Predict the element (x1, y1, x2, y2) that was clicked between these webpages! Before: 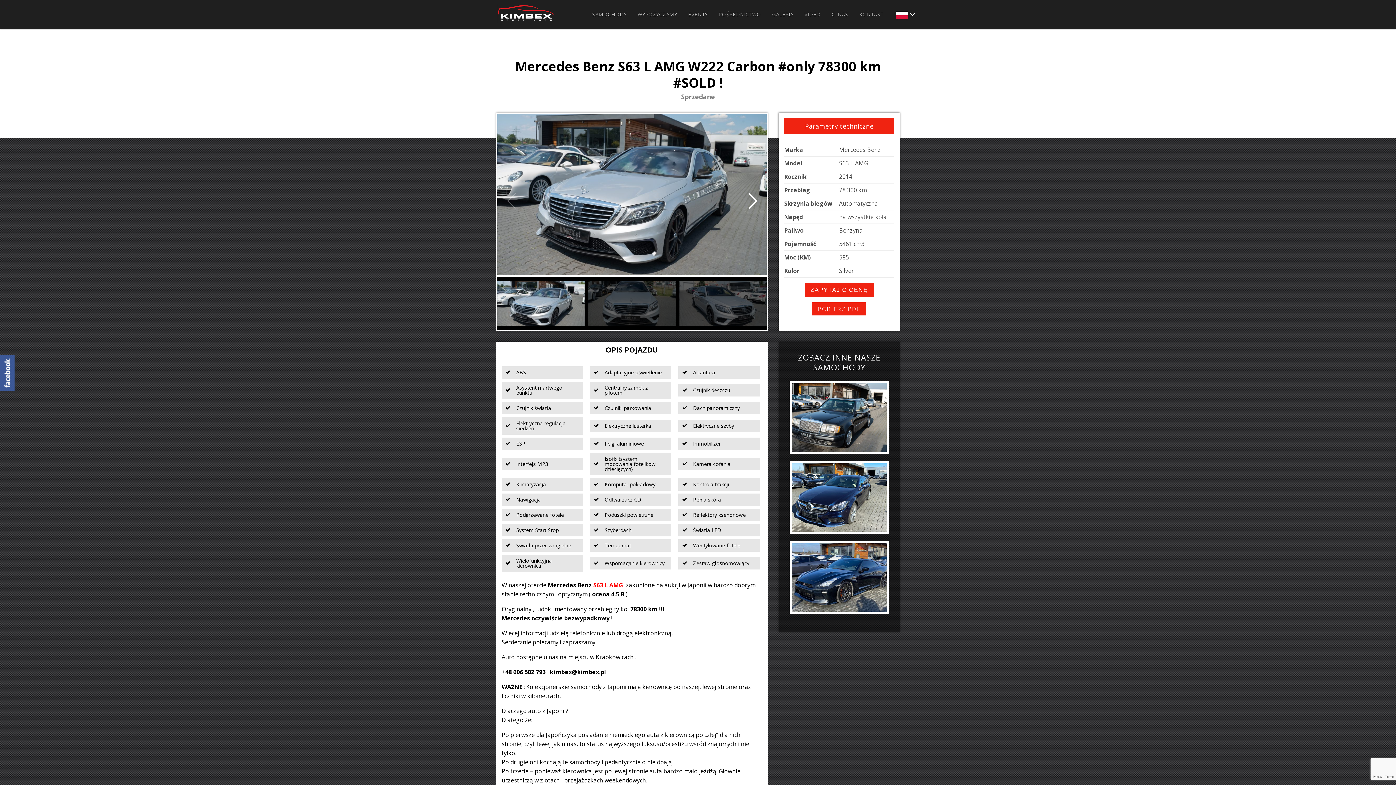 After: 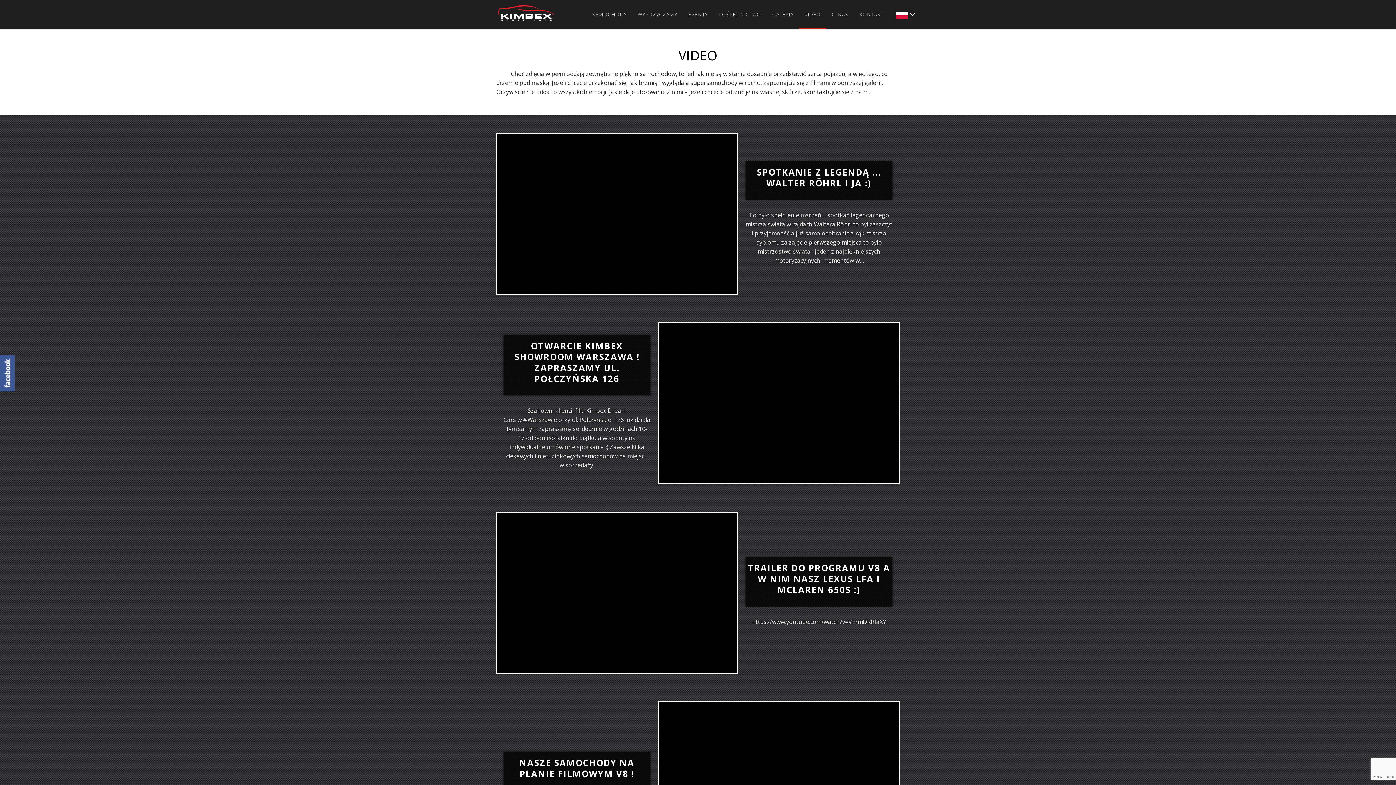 Action: label: VIDEO bbox: (799, 0, 826, 29)